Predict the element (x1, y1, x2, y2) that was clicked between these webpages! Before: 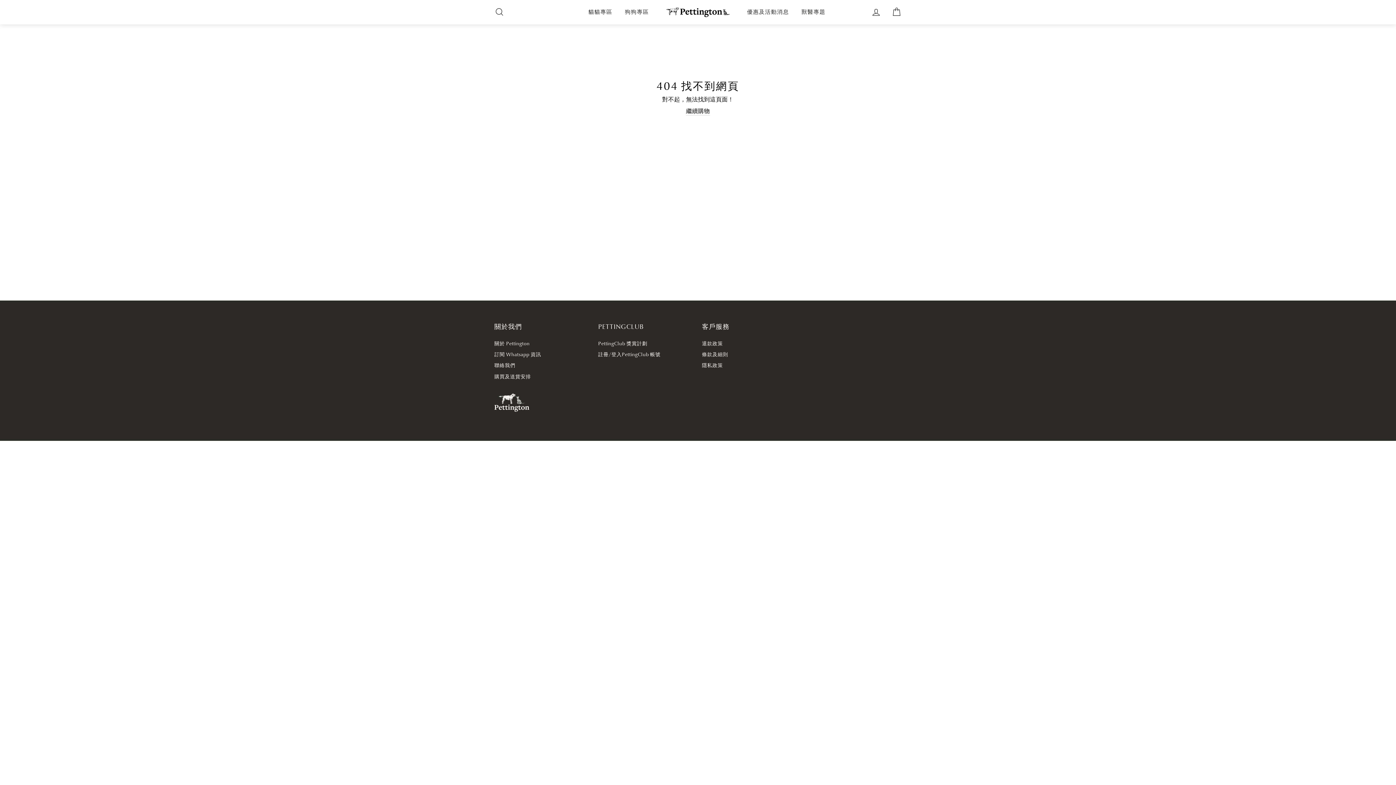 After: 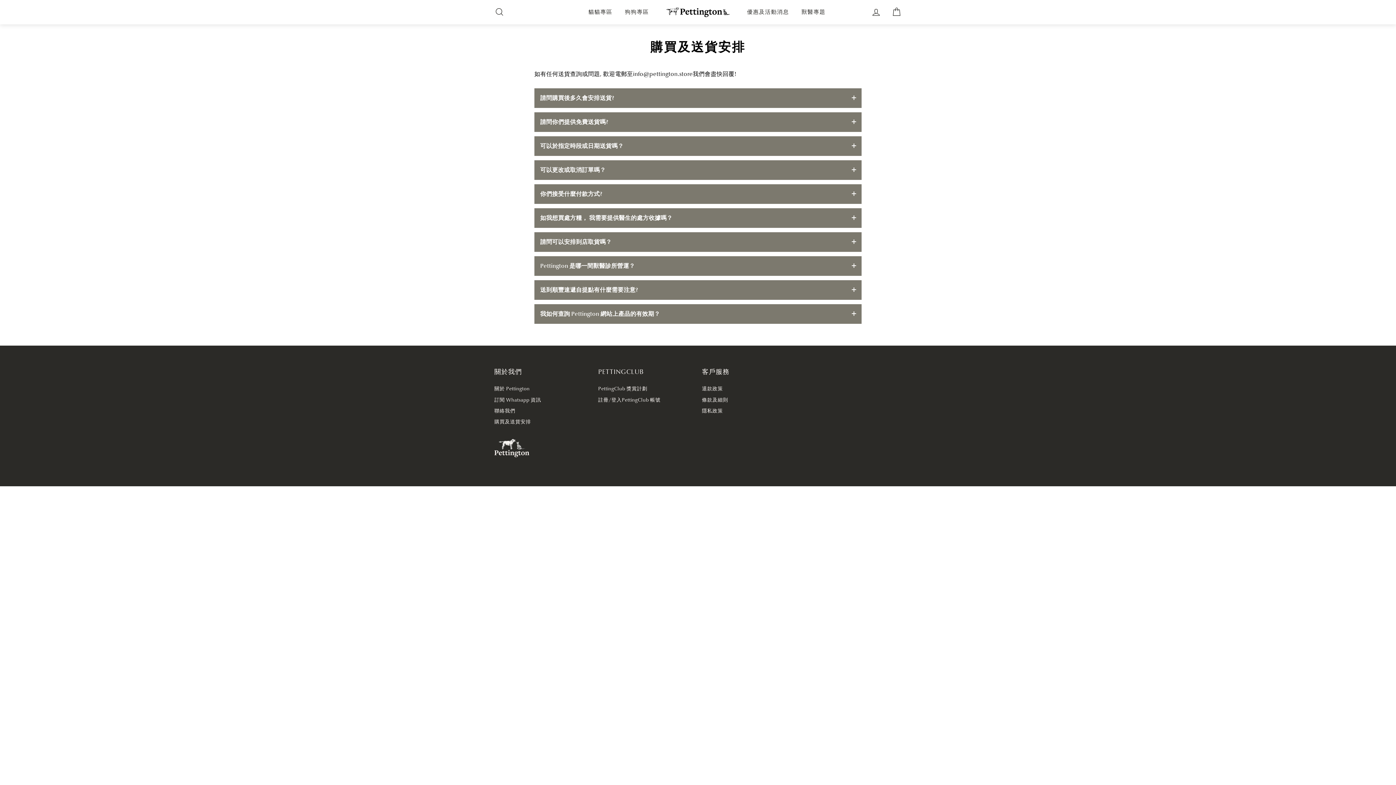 Action: label: 購買及送貨安排 bbox: (494, 371, 531, 381)